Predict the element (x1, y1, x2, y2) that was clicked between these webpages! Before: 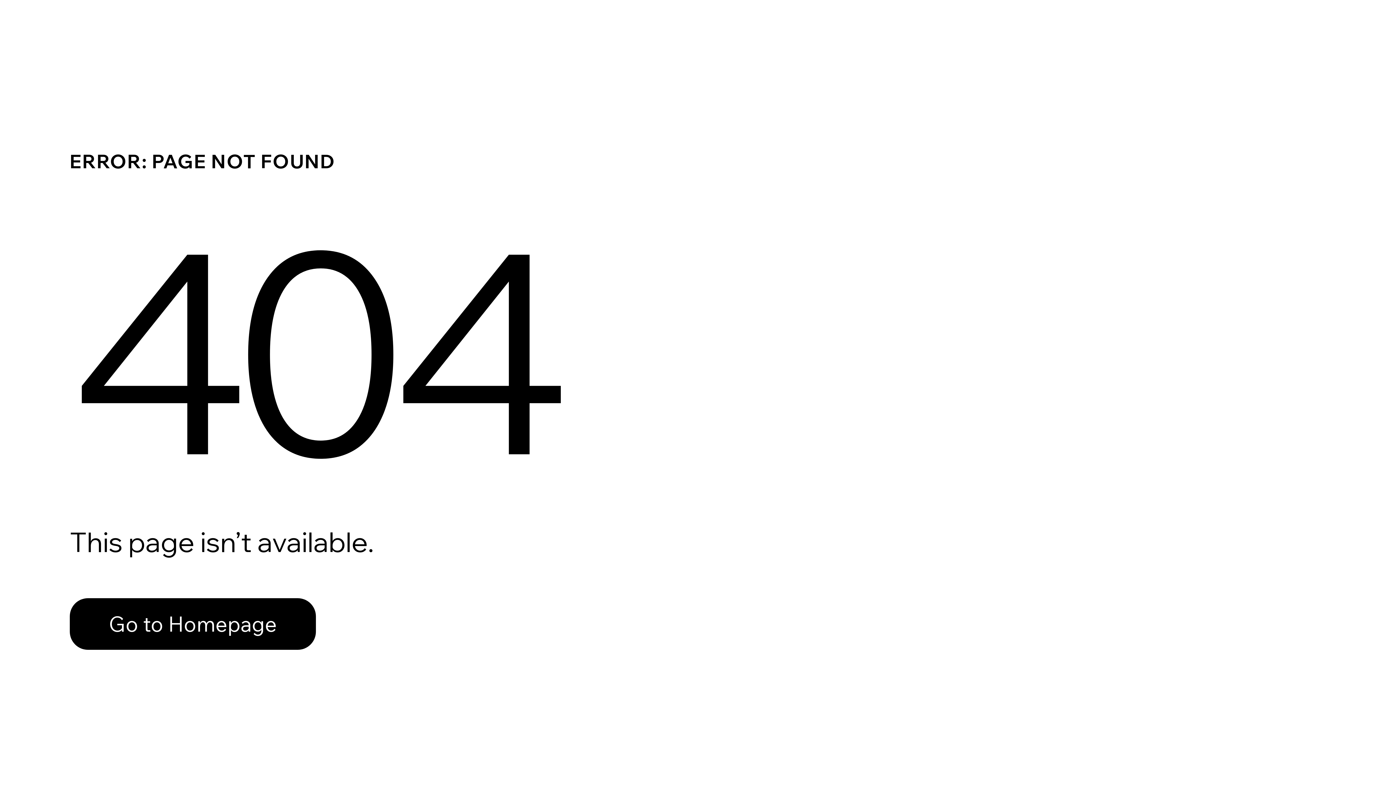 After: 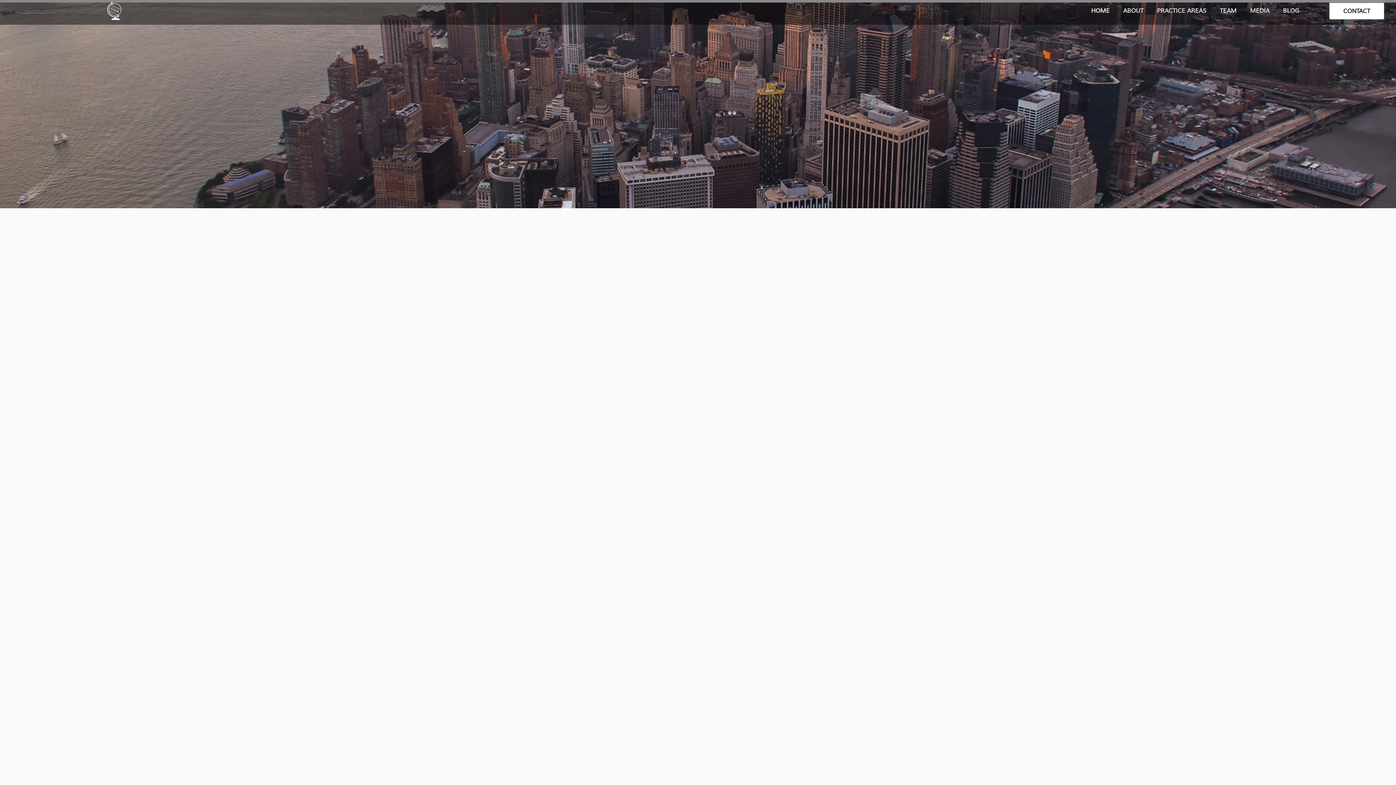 Action: label: Go to Homepage bbox: (69, 598, 316, 650)